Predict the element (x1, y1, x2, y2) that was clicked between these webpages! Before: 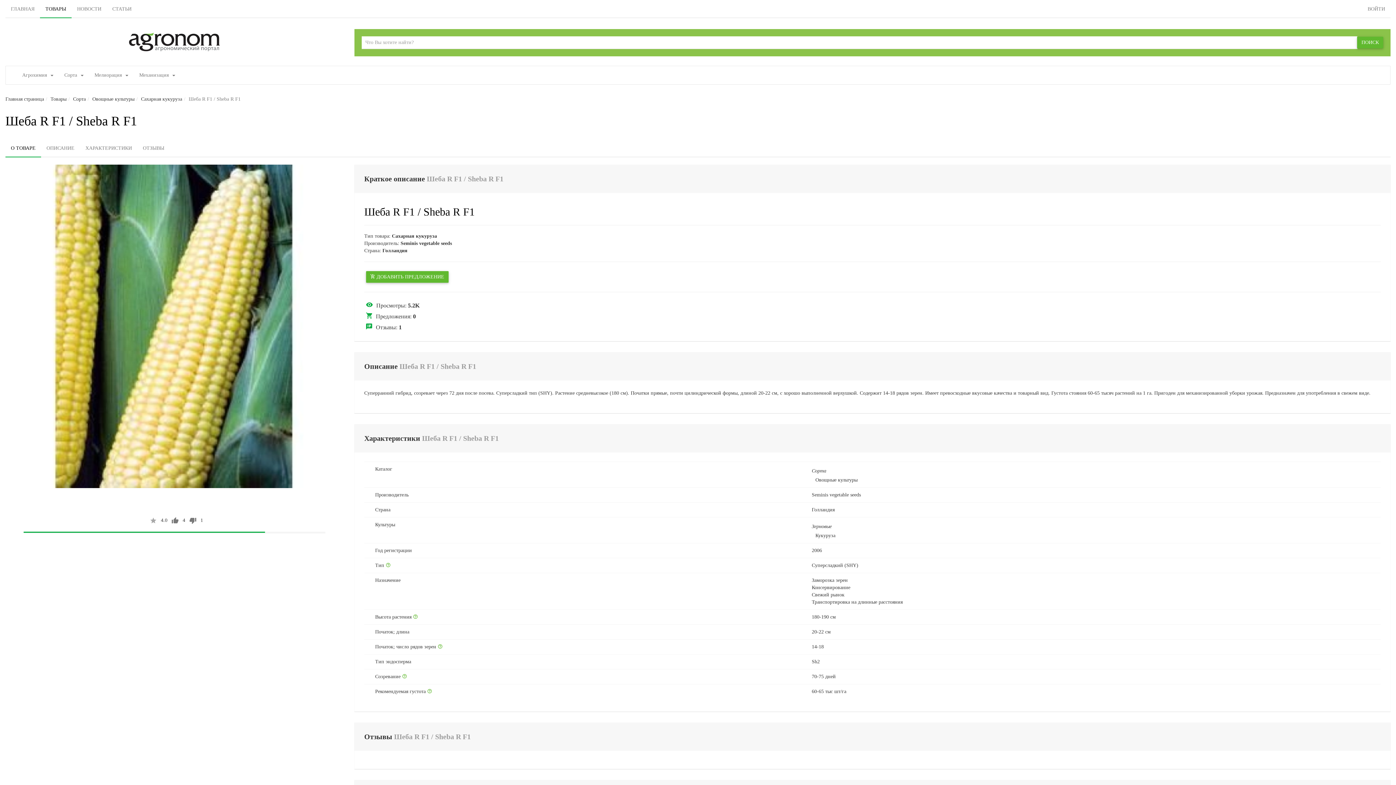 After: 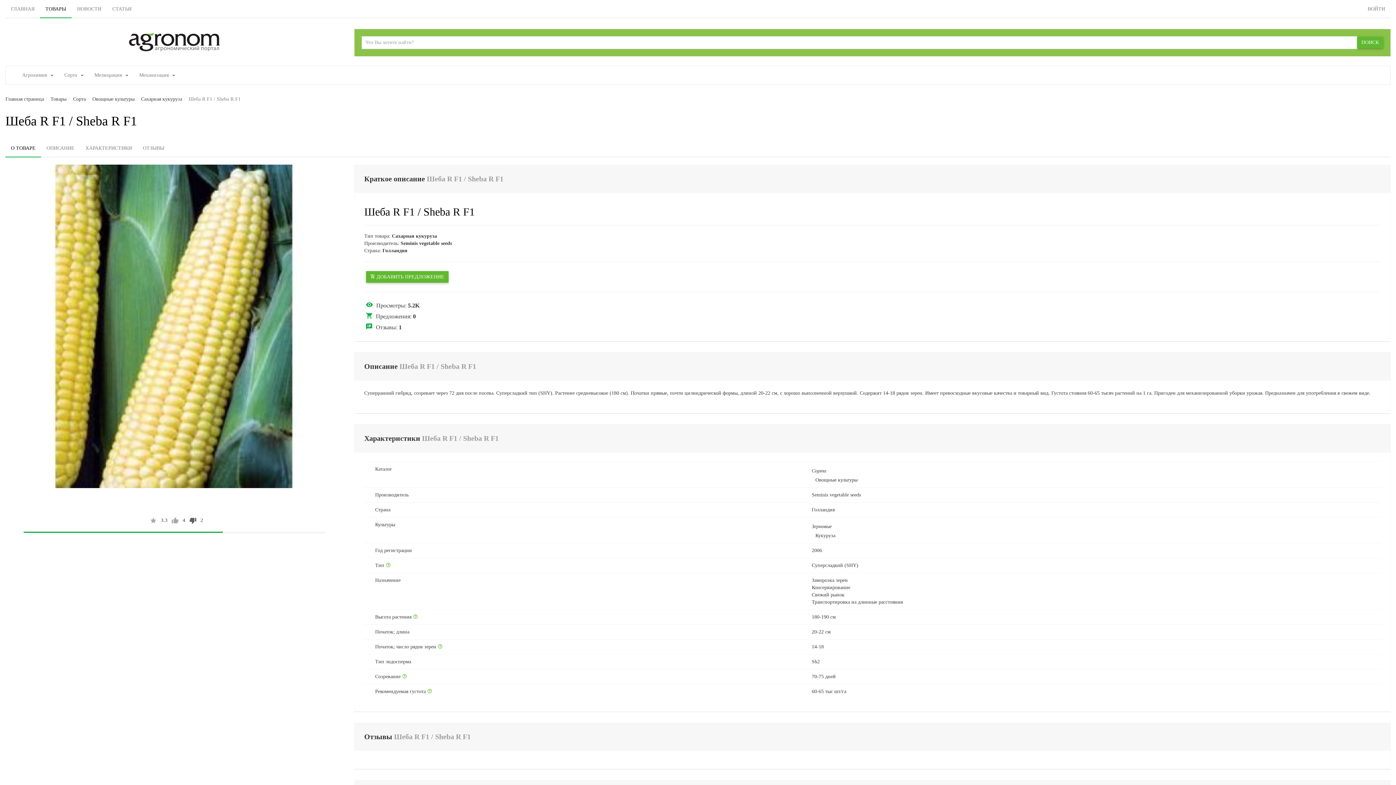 Action: bbox: (185, 513, 200, 528)